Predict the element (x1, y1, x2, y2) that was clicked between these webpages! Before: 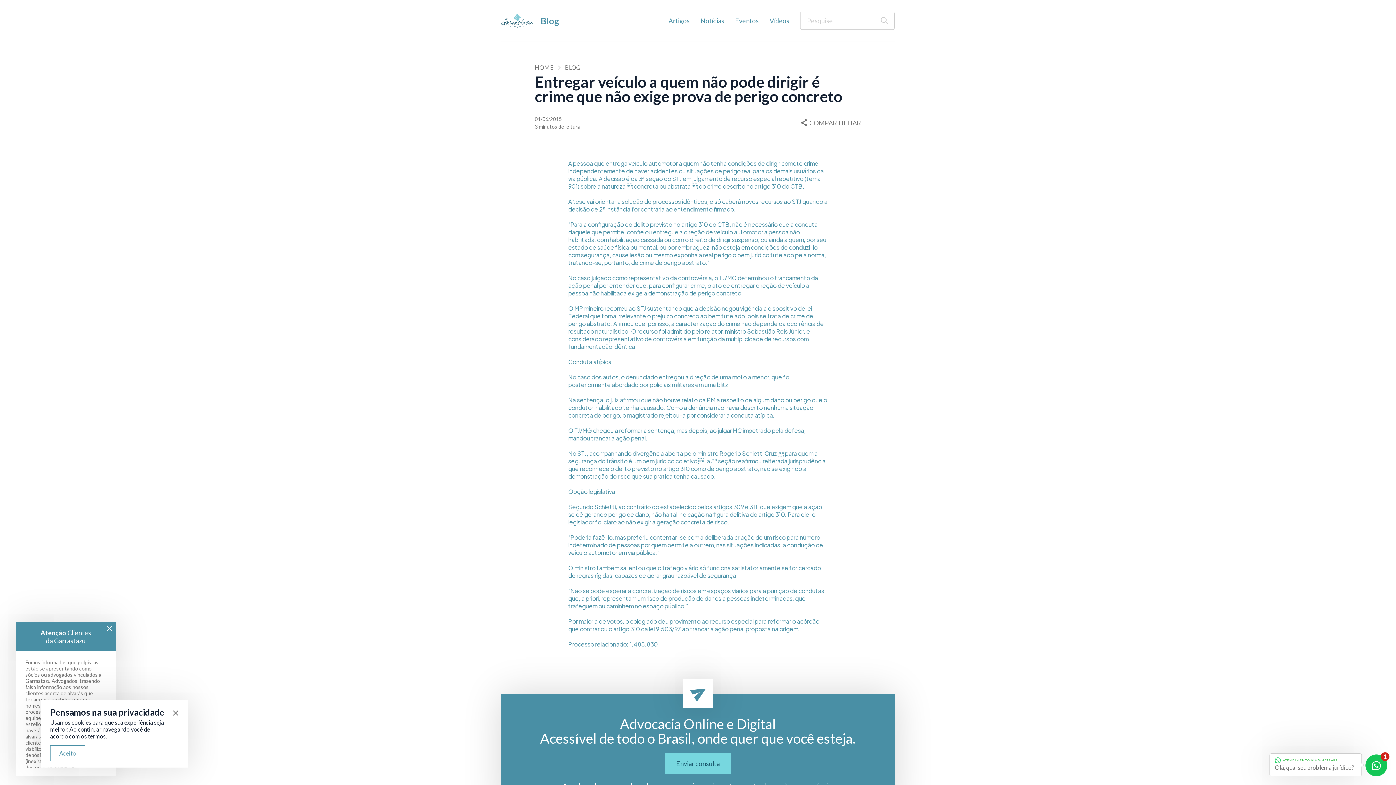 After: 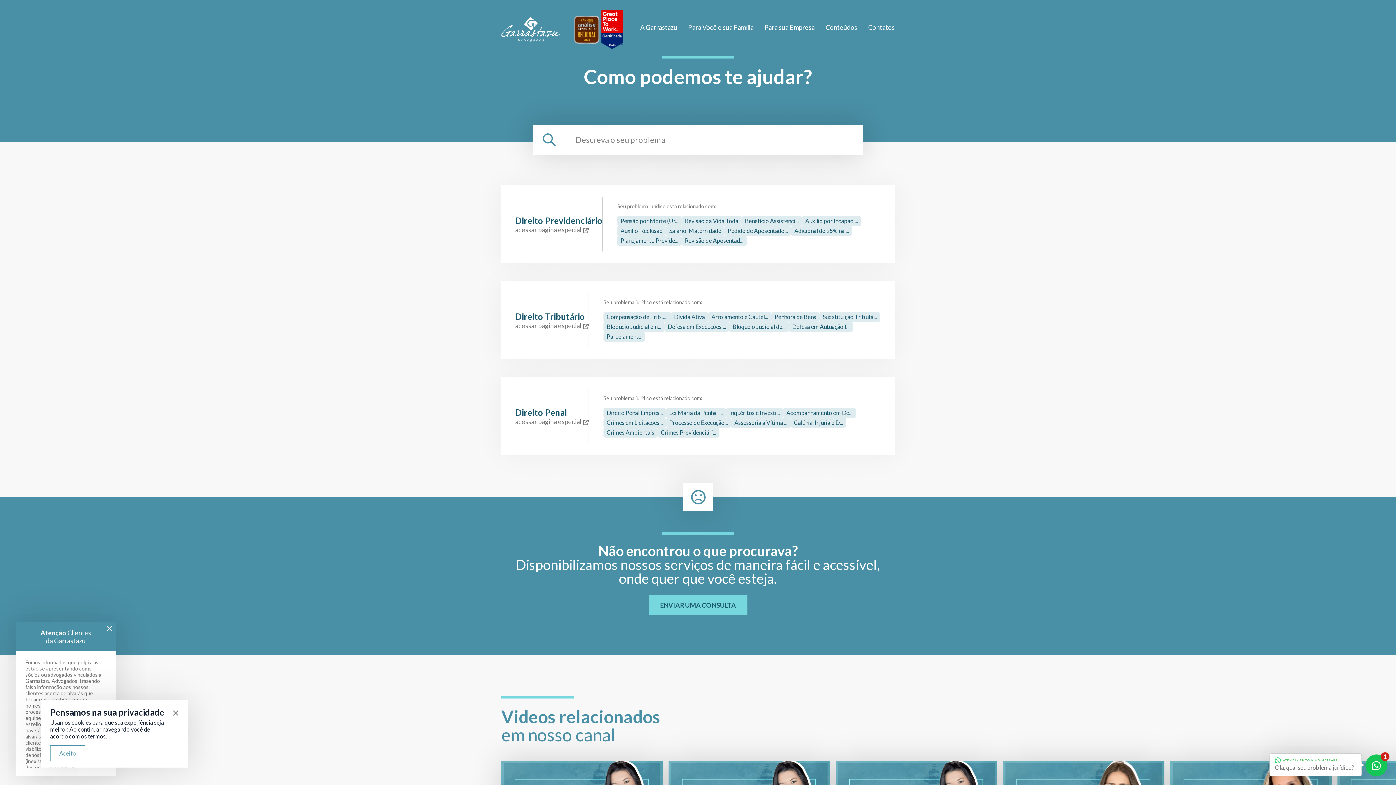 Action: bbox: (881, 17, 888, 24) label: Buscar